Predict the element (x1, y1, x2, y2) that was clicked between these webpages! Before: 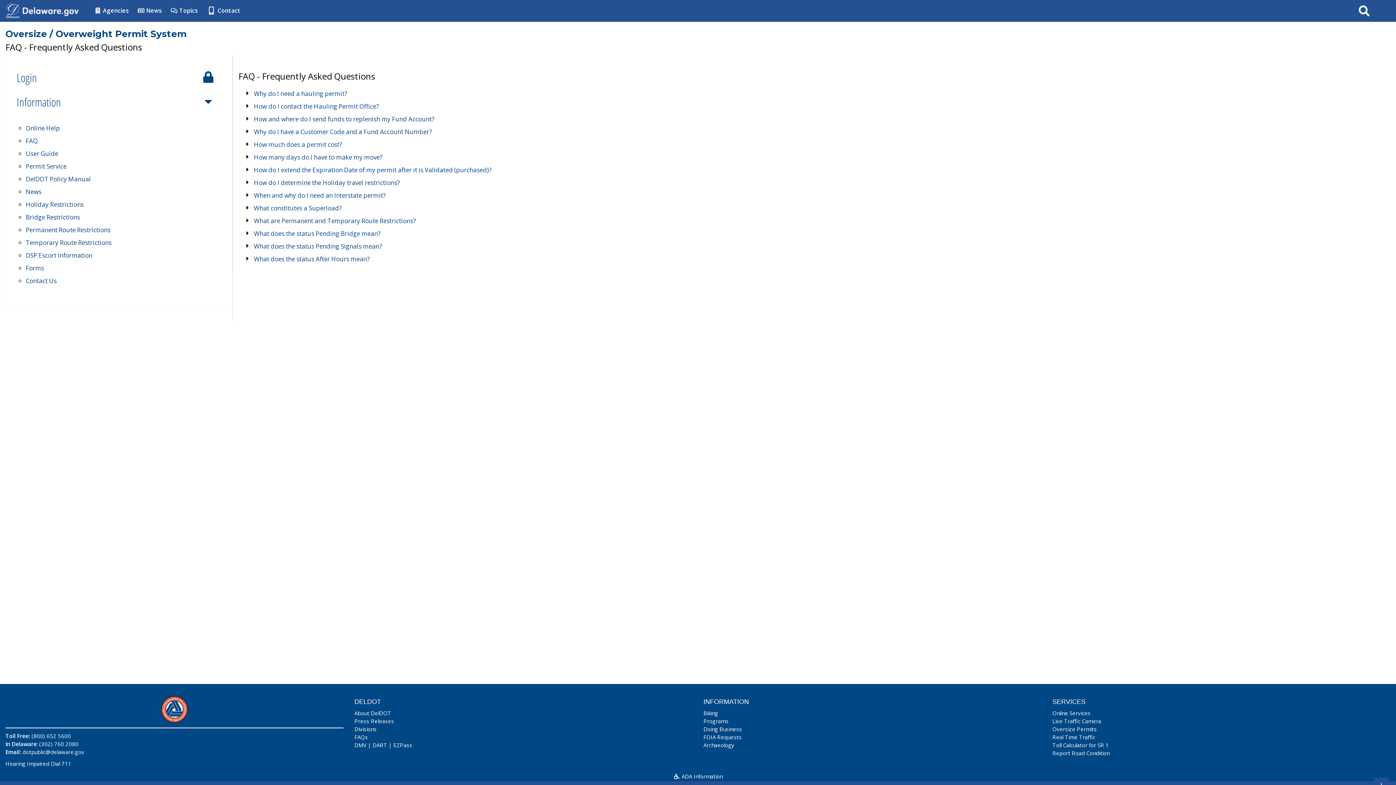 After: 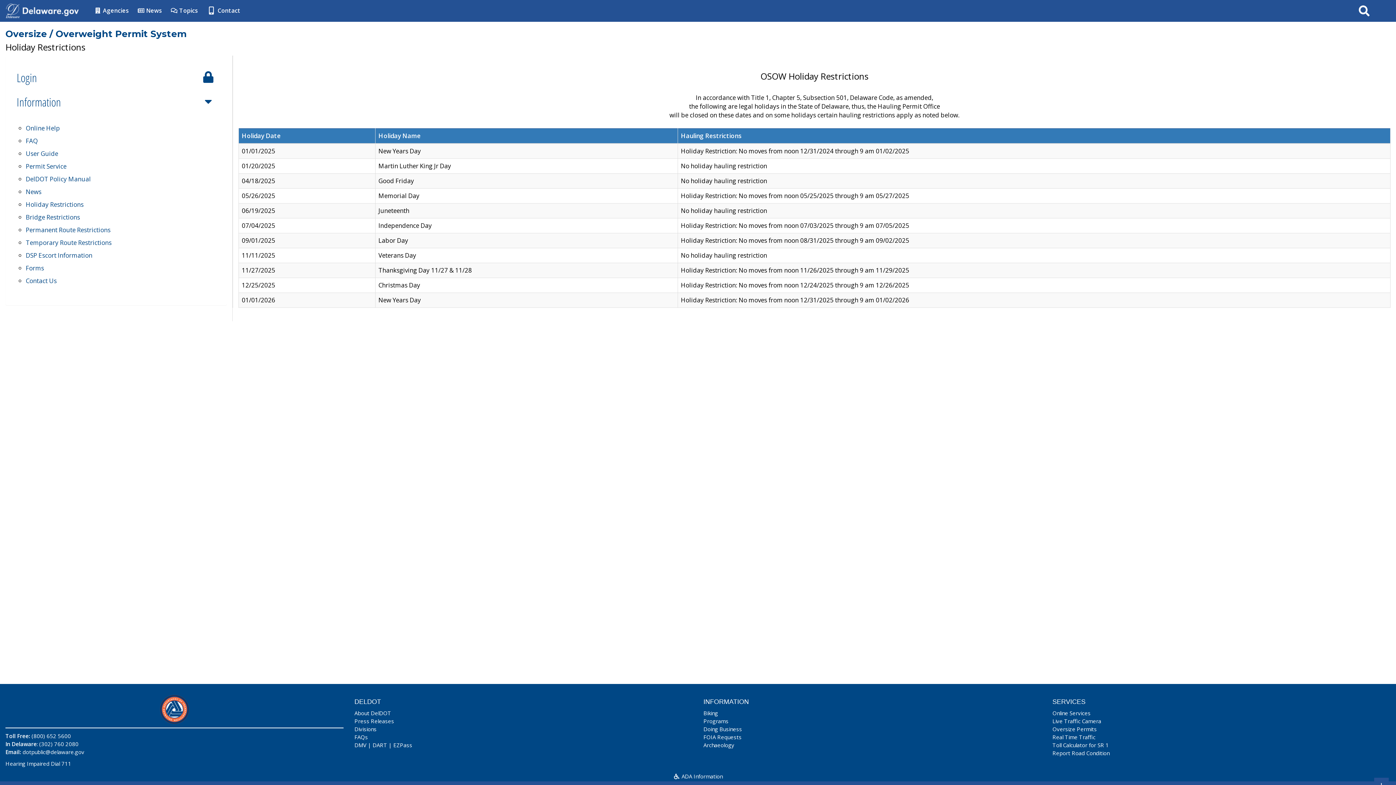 Action: label: Holiday Restrictions bbox: (25, 200, 83, 208)